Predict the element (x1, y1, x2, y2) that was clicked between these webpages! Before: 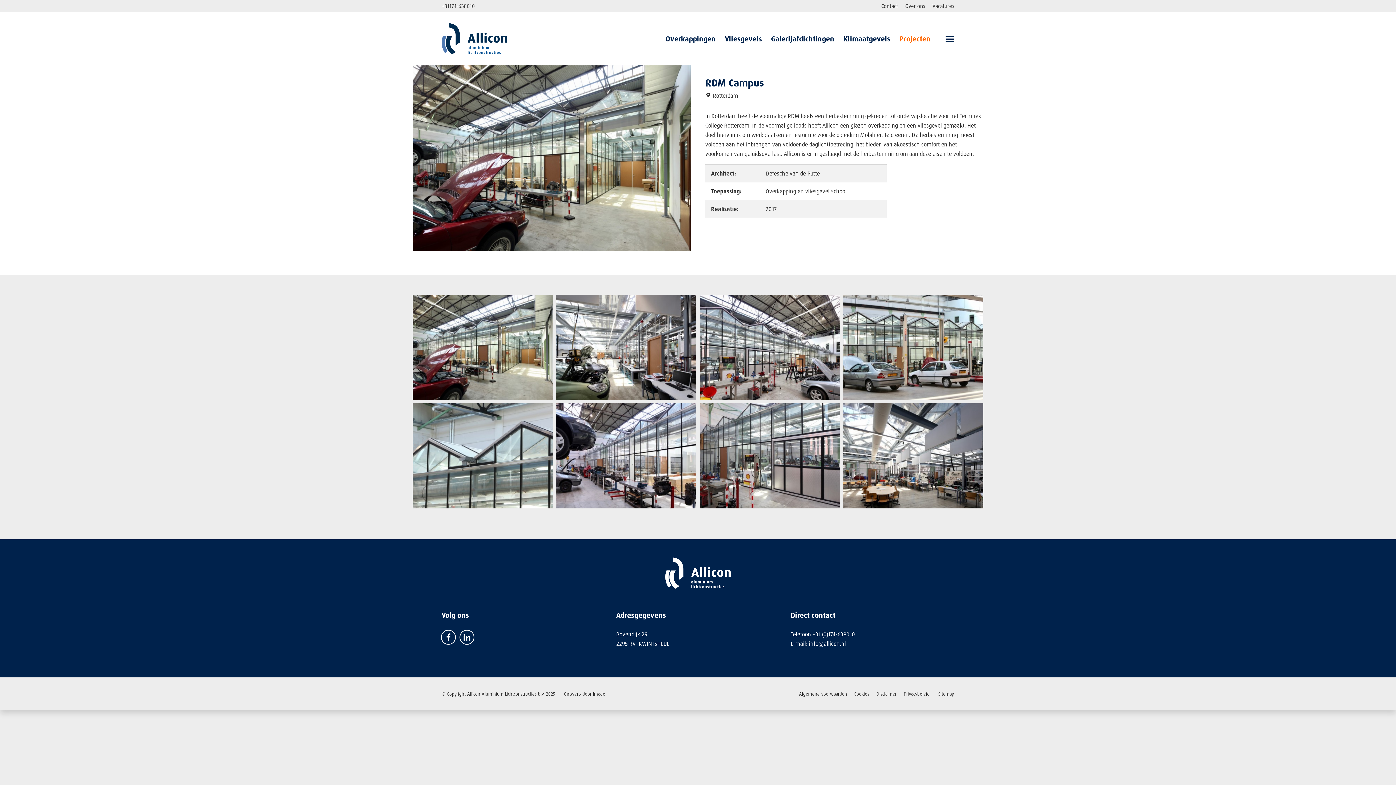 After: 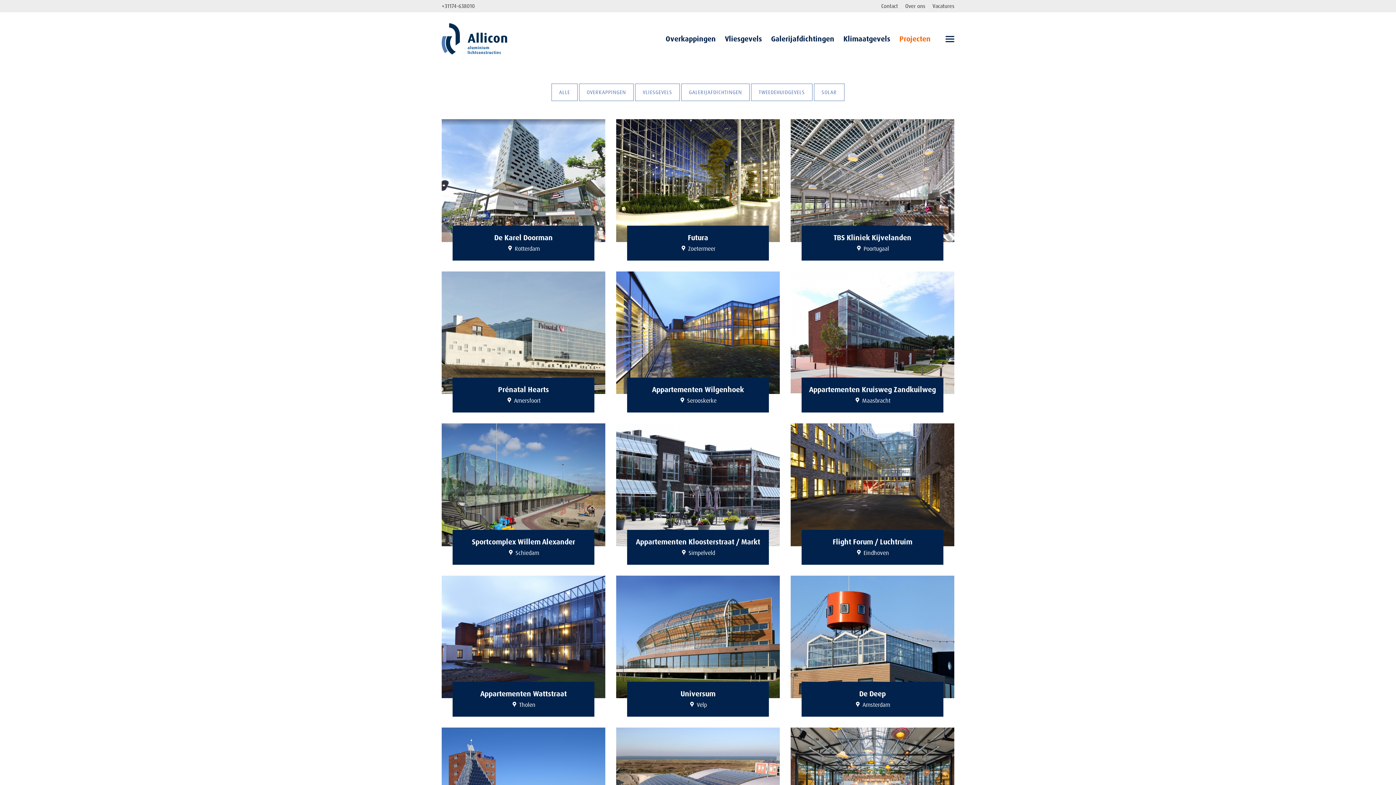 Action: label: Projecten bbox: (899, 29, 930, 48)